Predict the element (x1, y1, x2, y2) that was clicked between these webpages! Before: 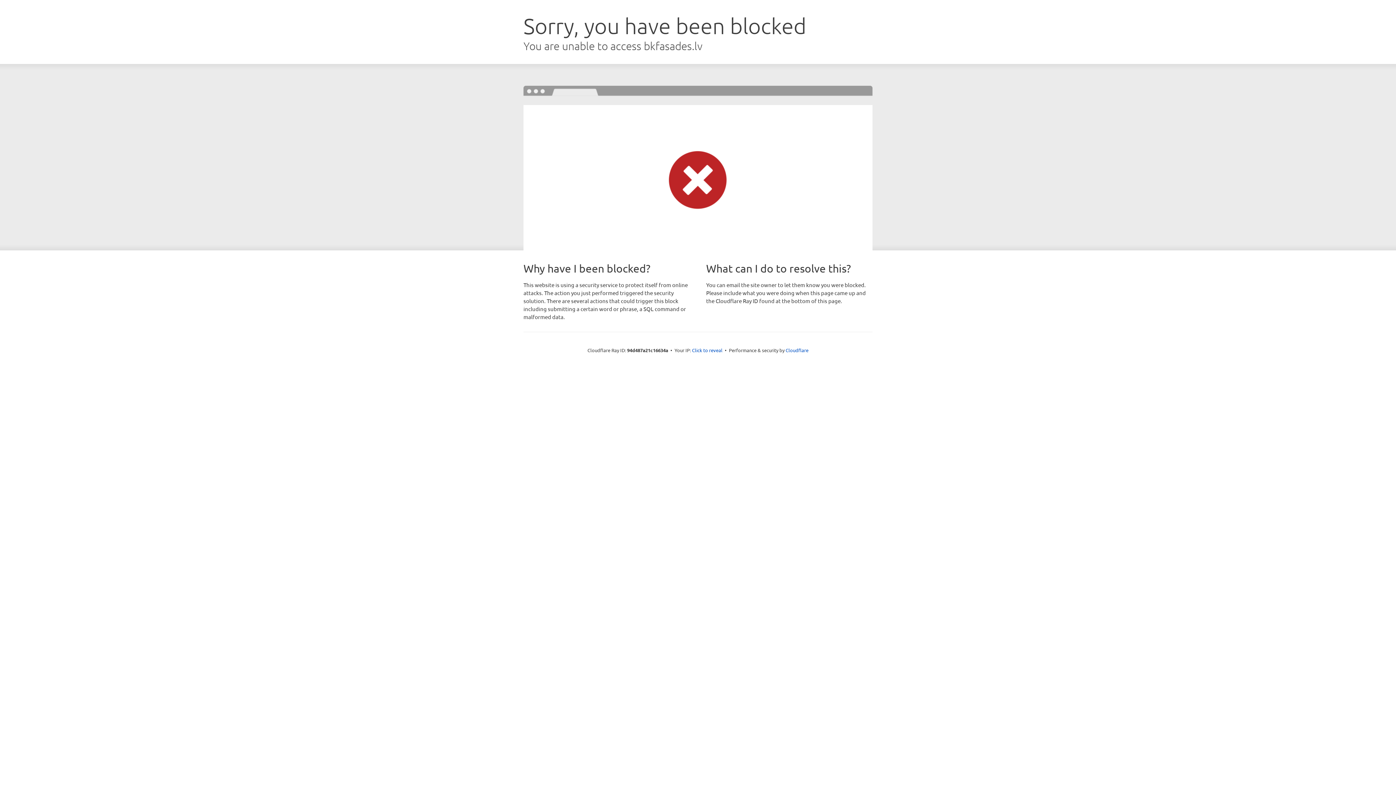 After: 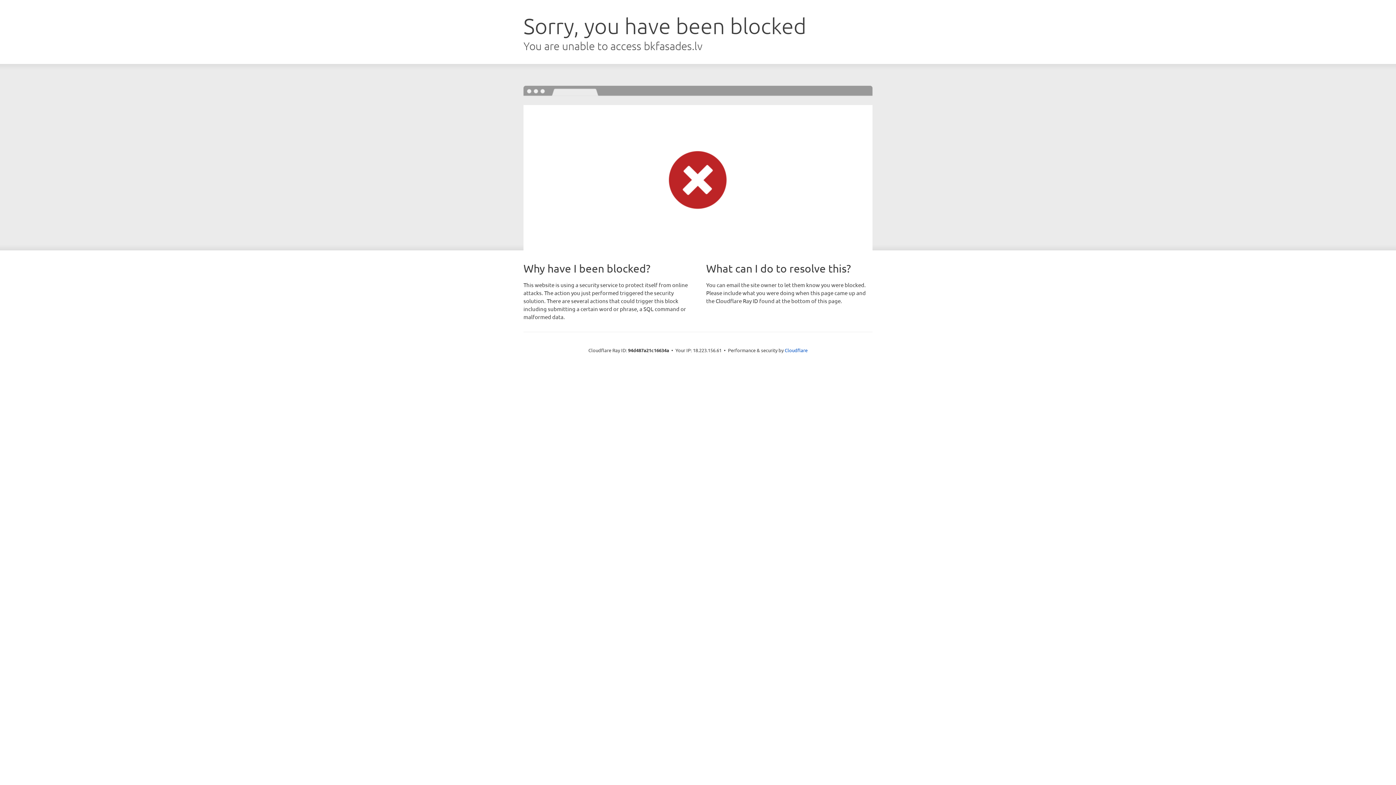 Action: bbox: (692, 346, 722, 353) label: Click to reveal